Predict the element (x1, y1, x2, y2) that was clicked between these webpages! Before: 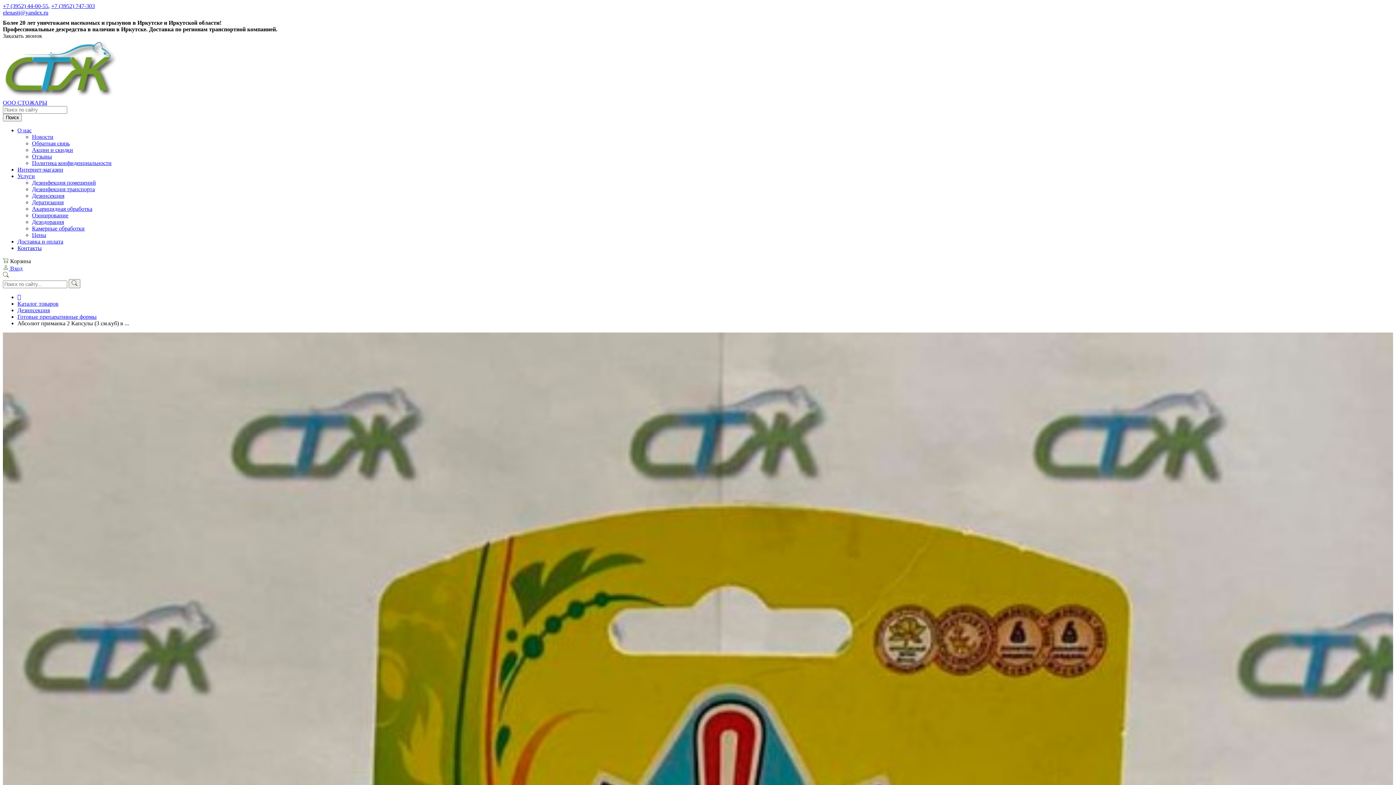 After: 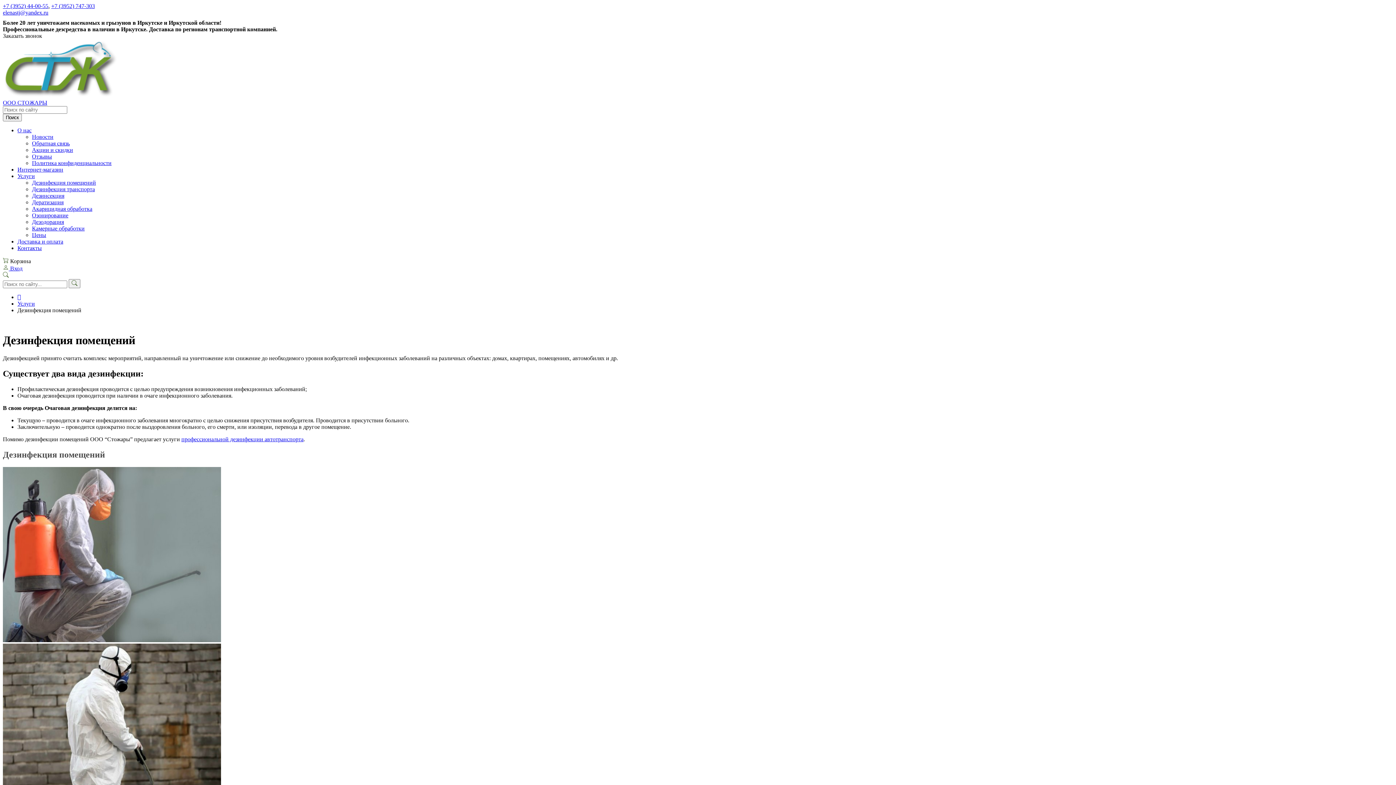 Action: bbox: (32, 179, 96, 185) label: Дезинфекция помещений